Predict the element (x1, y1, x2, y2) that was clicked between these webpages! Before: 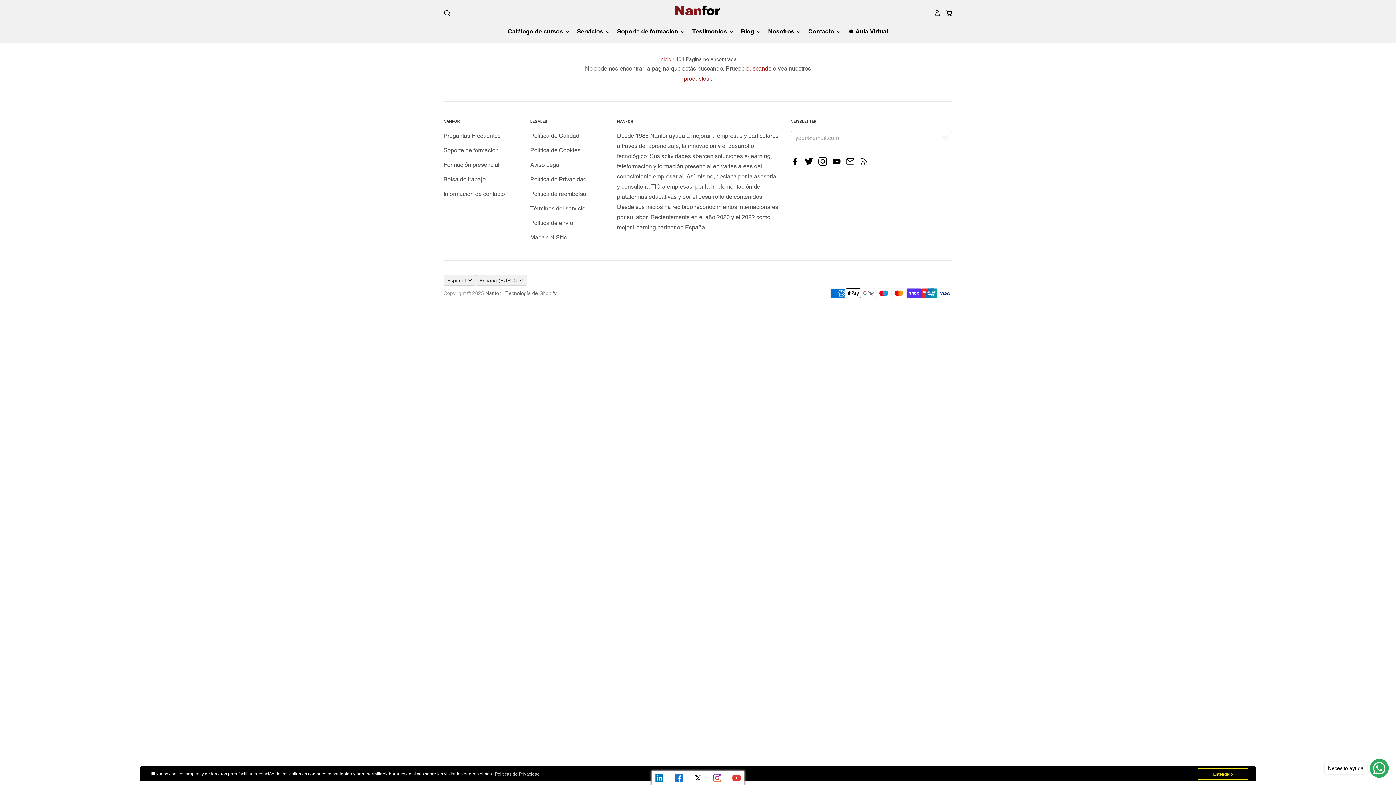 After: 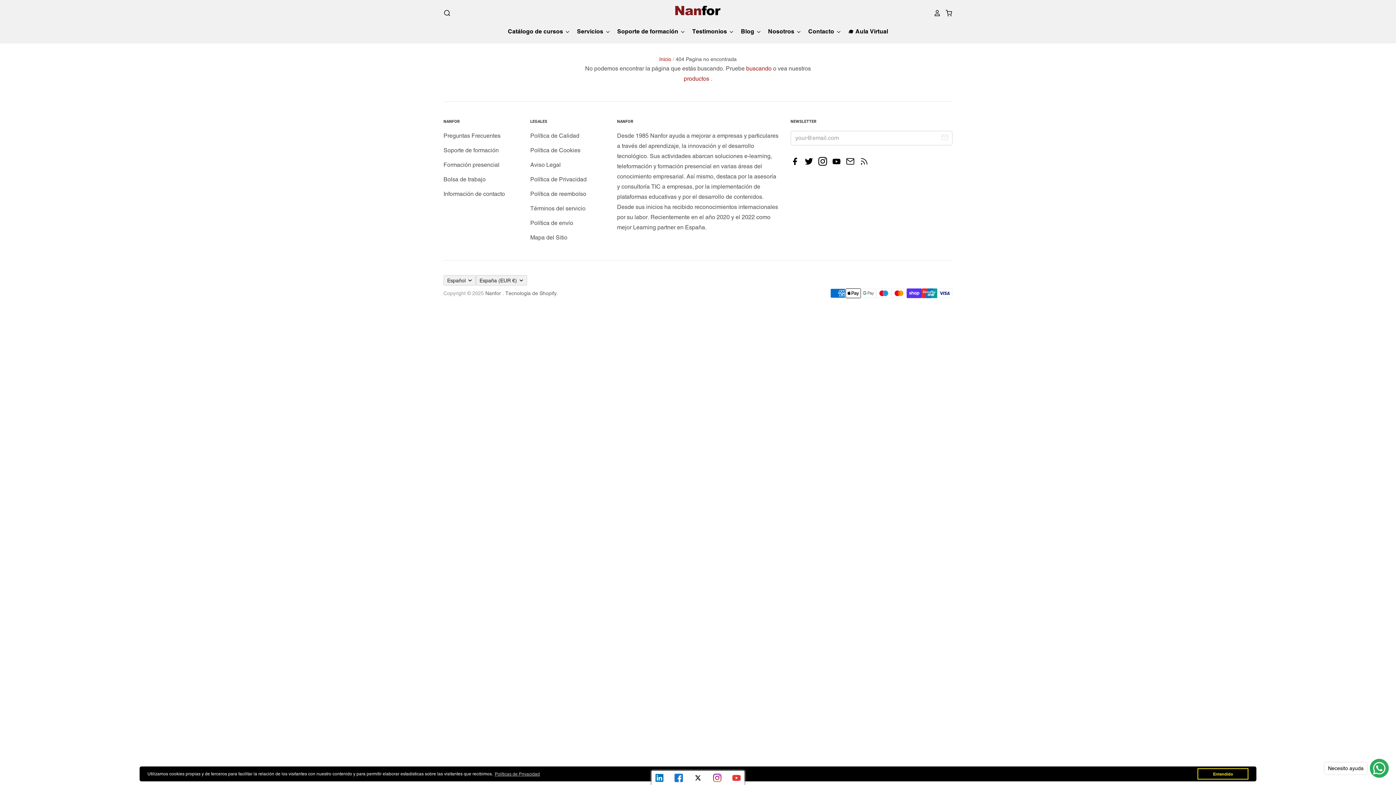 Action: bbox: (790, 160, 803, 167)